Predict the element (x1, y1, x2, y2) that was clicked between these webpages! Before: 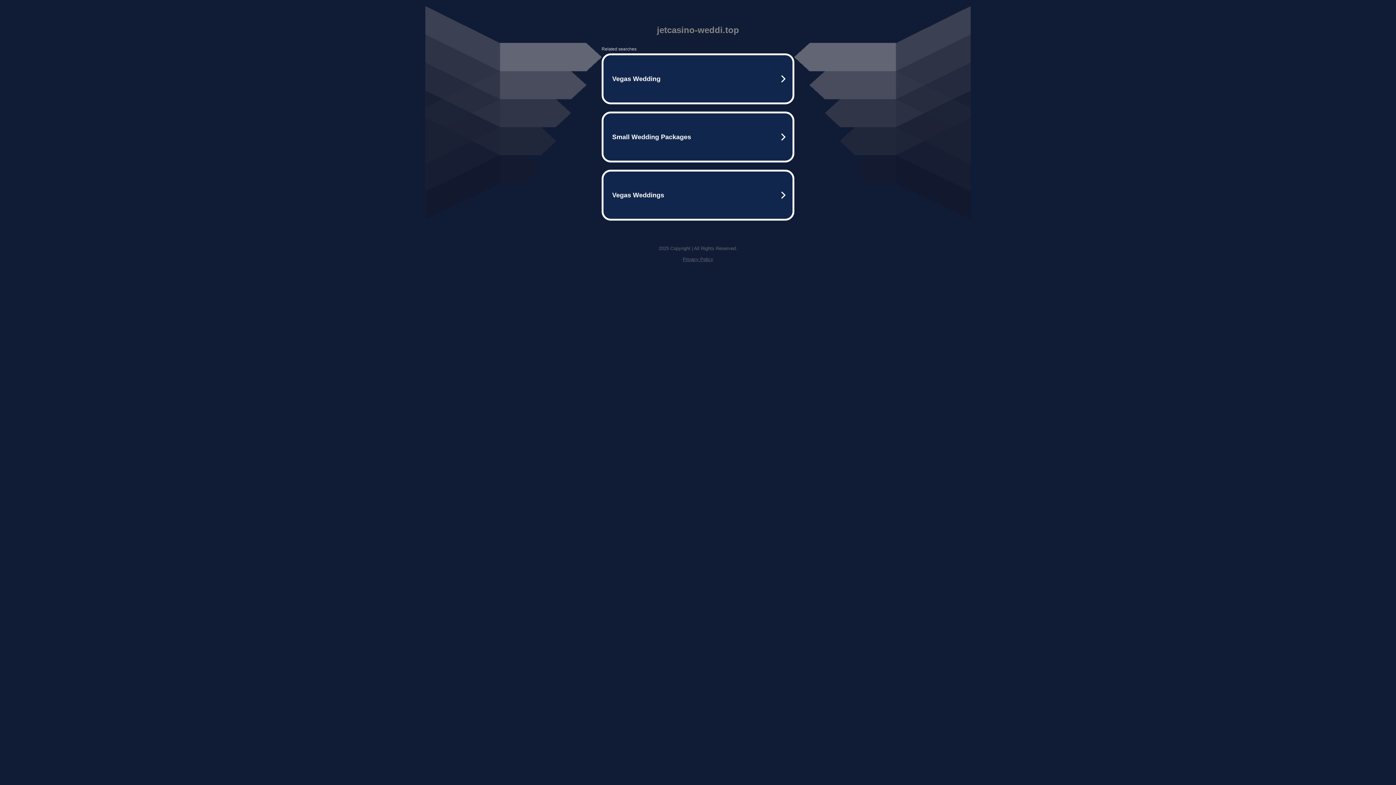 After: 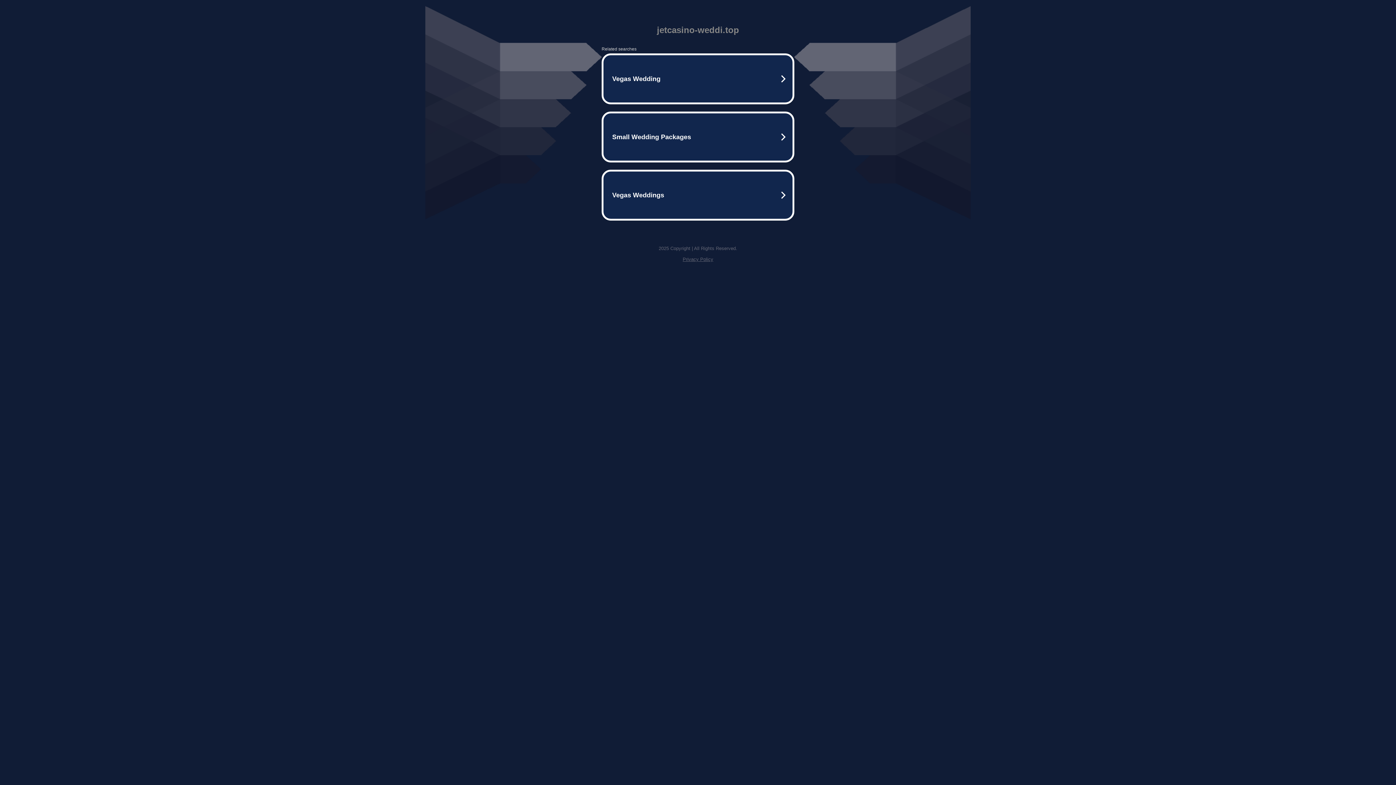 Action: label: Privacy Policy bbox: (682, 256, 713, 262)